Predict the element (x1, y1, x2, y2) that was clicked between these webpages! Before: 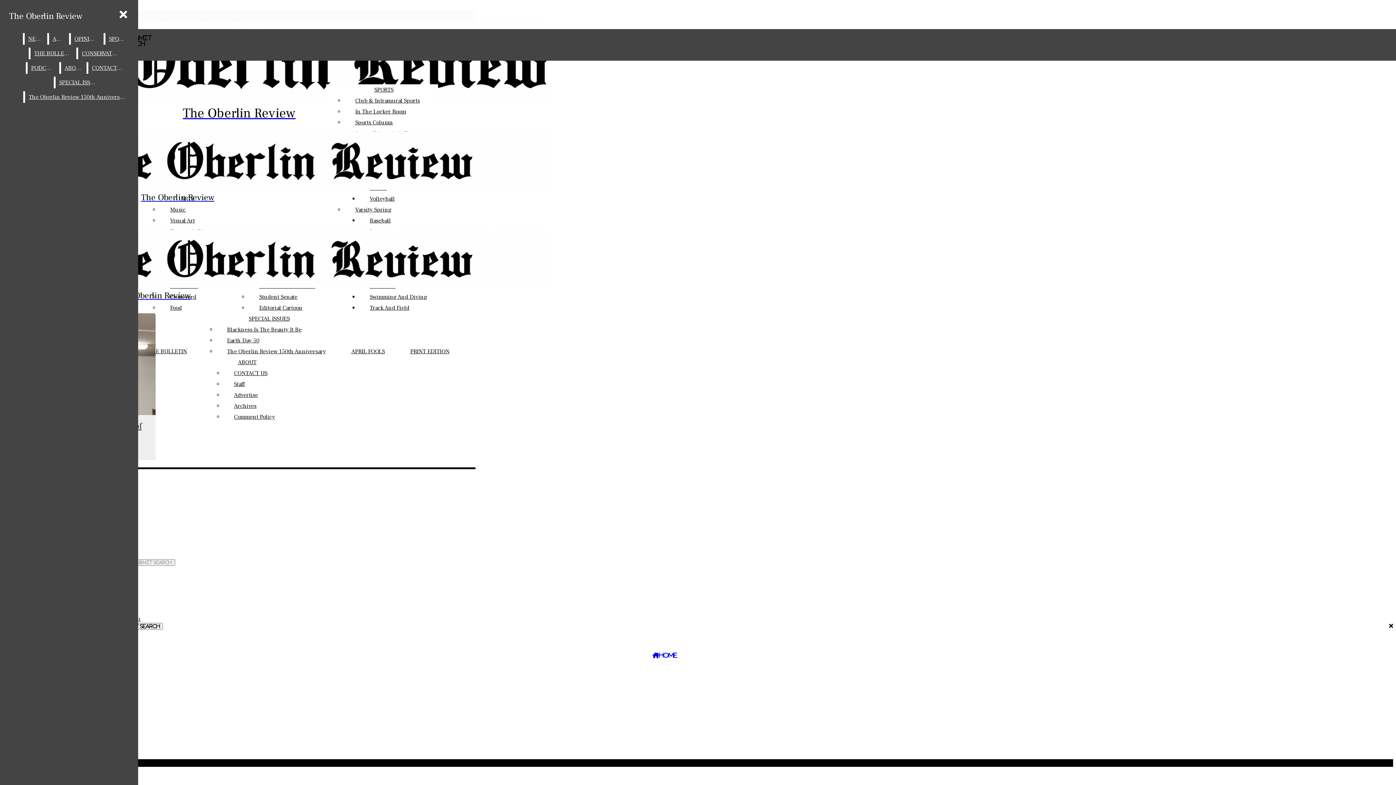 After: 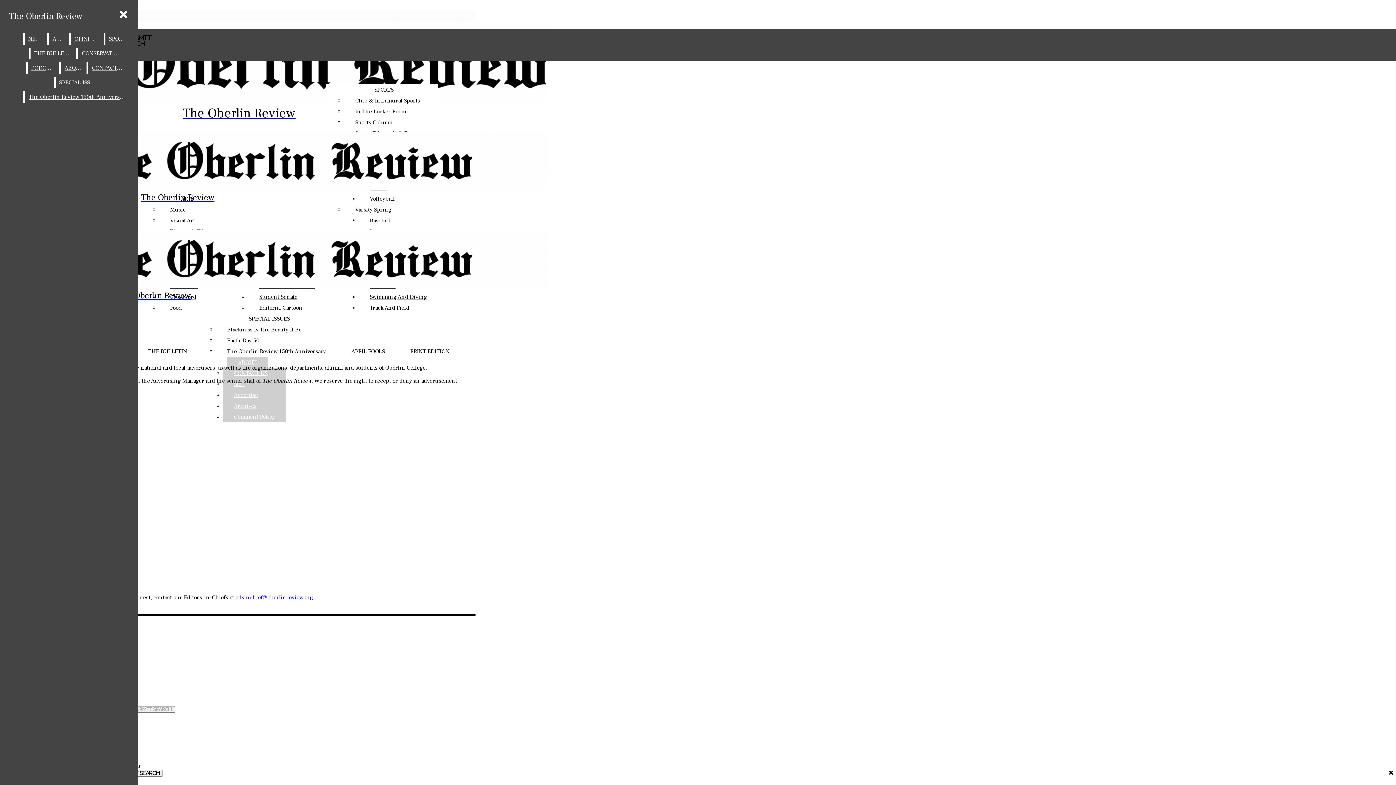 Action: label: Advertise bbox: (223, 389, 286, 400)